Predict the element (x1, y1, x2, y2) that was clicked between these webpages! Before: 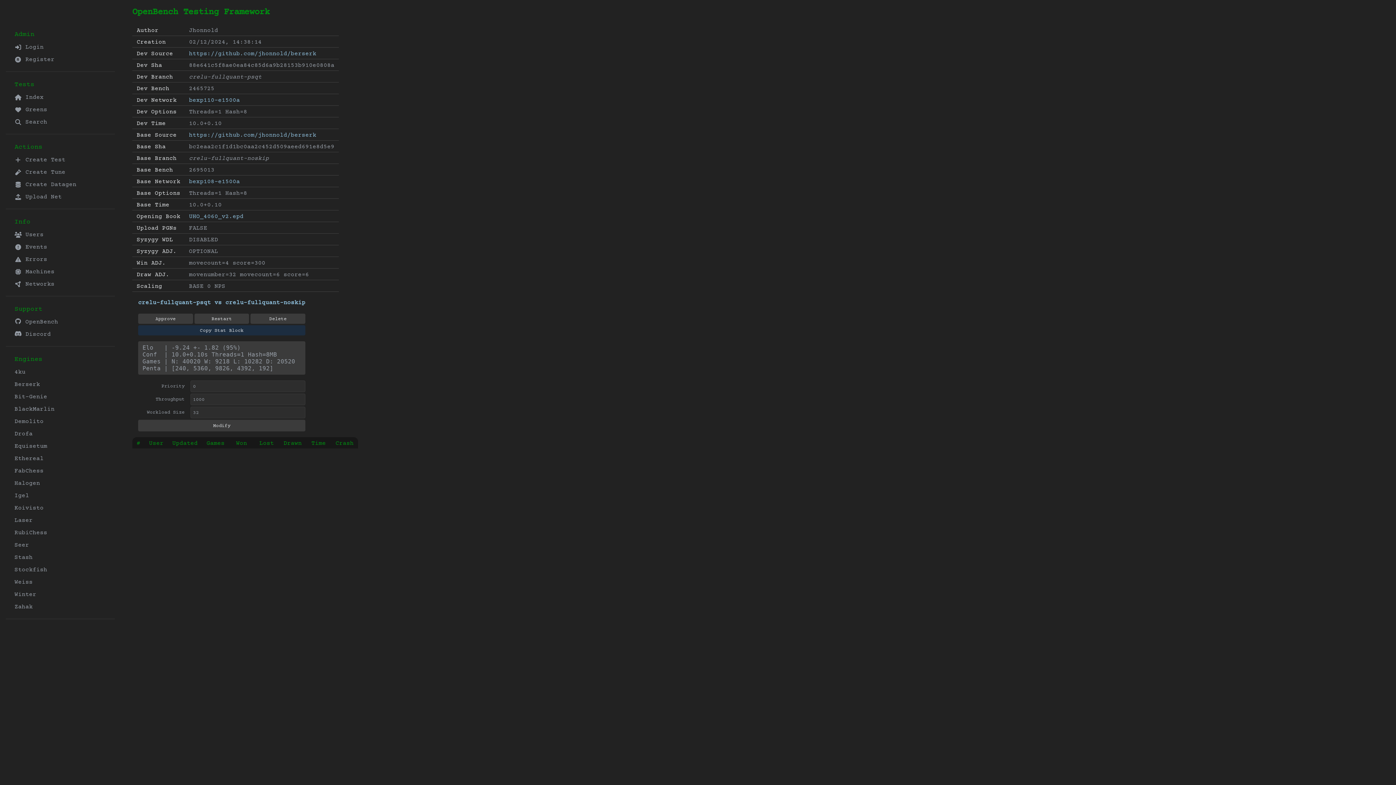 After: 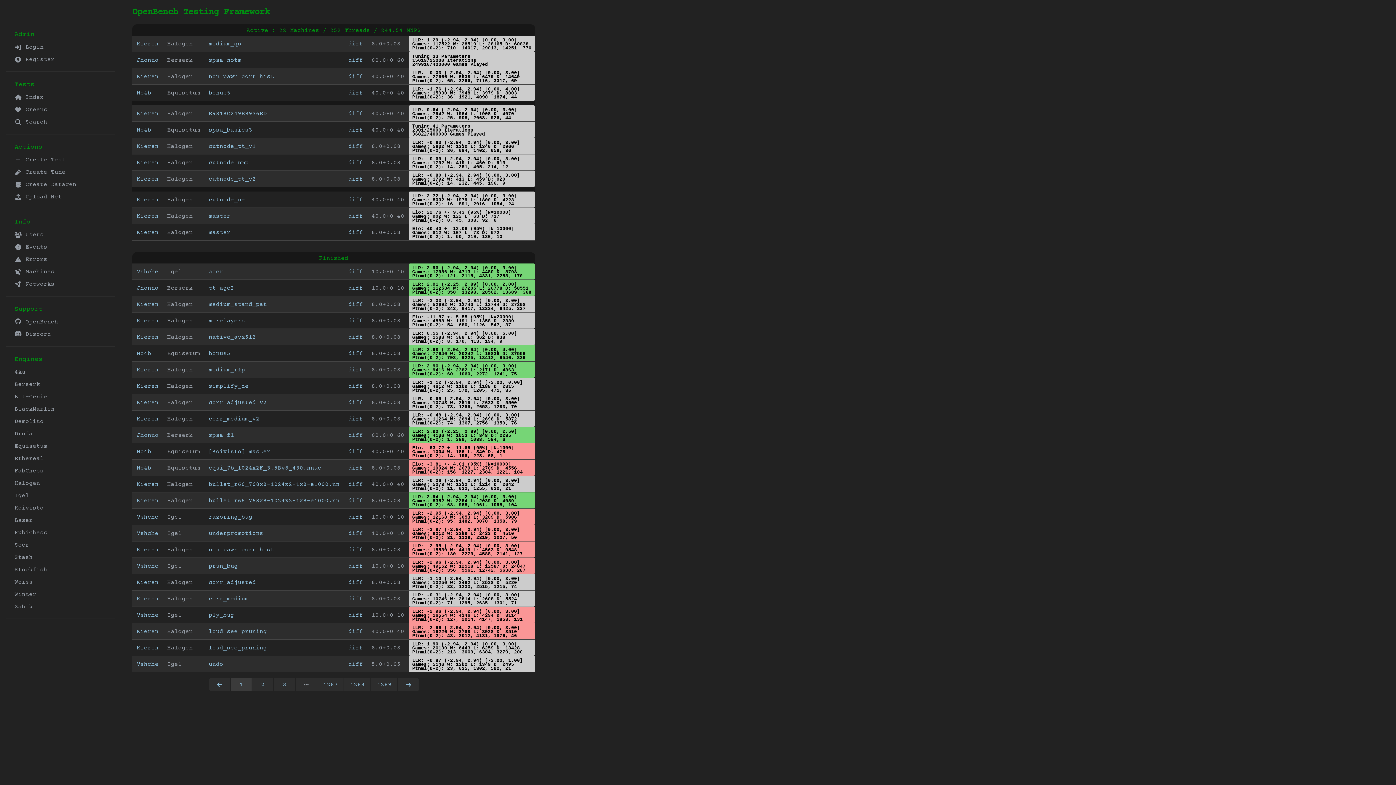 Action: bbox: (132, 7, 269, 17) label: OpenBench Testing Framework